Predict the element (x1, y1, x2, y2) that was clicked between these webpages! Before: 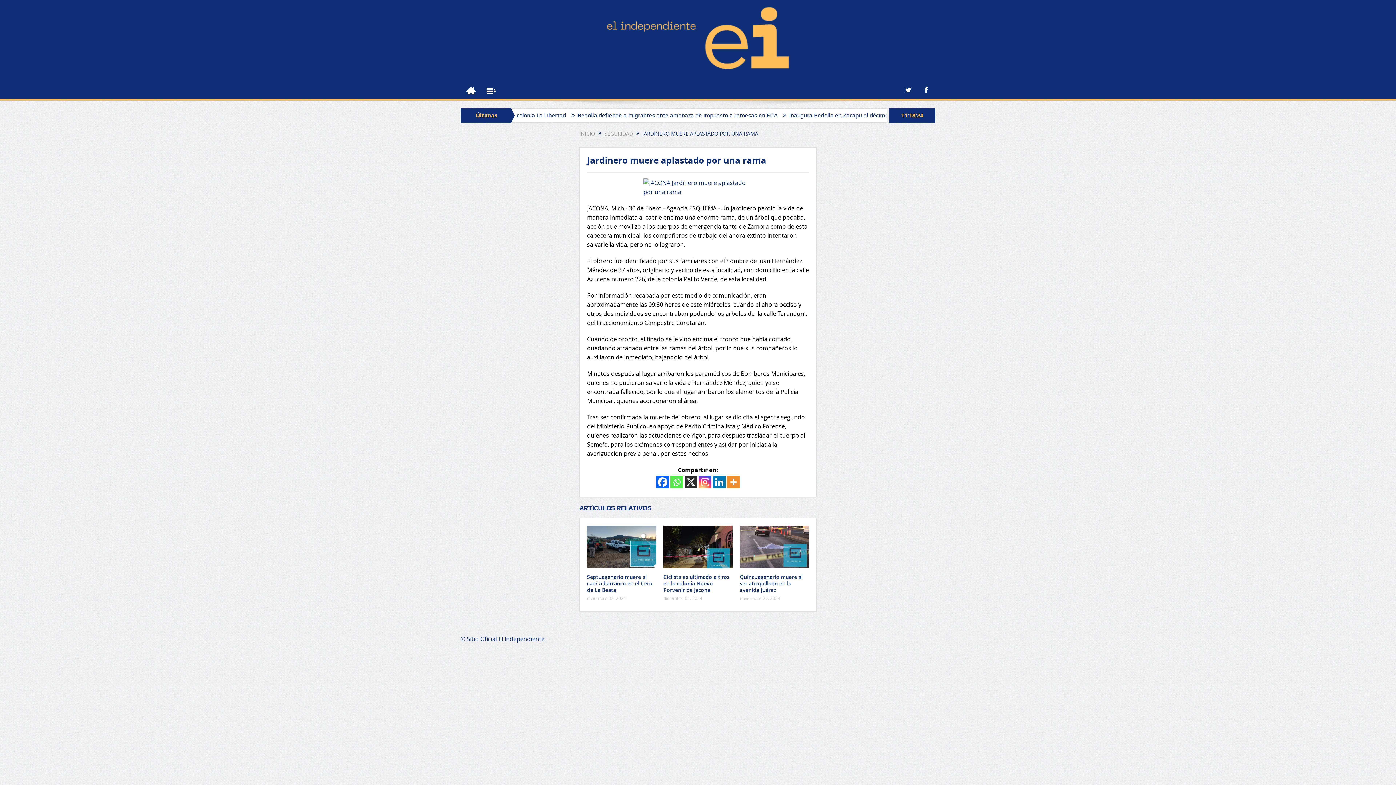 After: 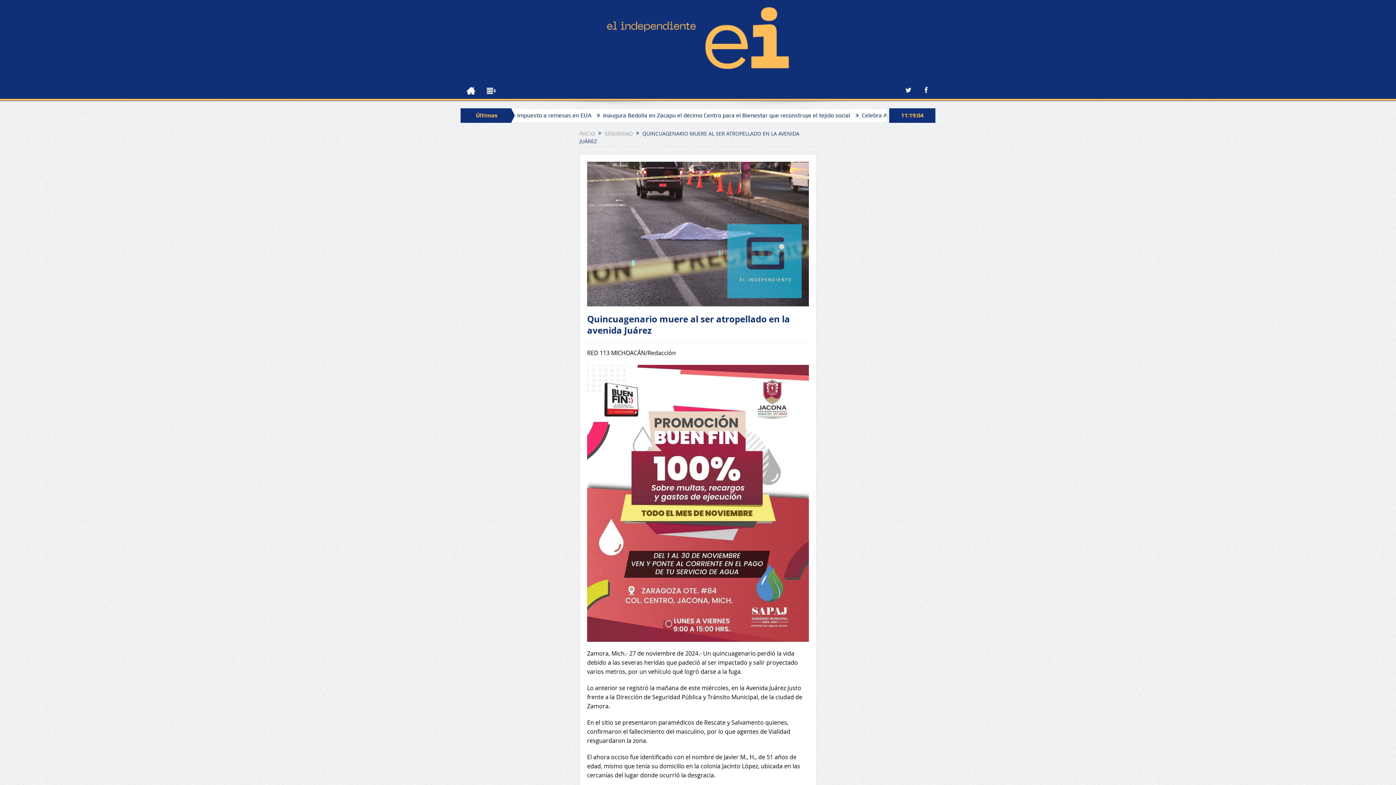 Action: bbox: (740, 545, 809, 553)